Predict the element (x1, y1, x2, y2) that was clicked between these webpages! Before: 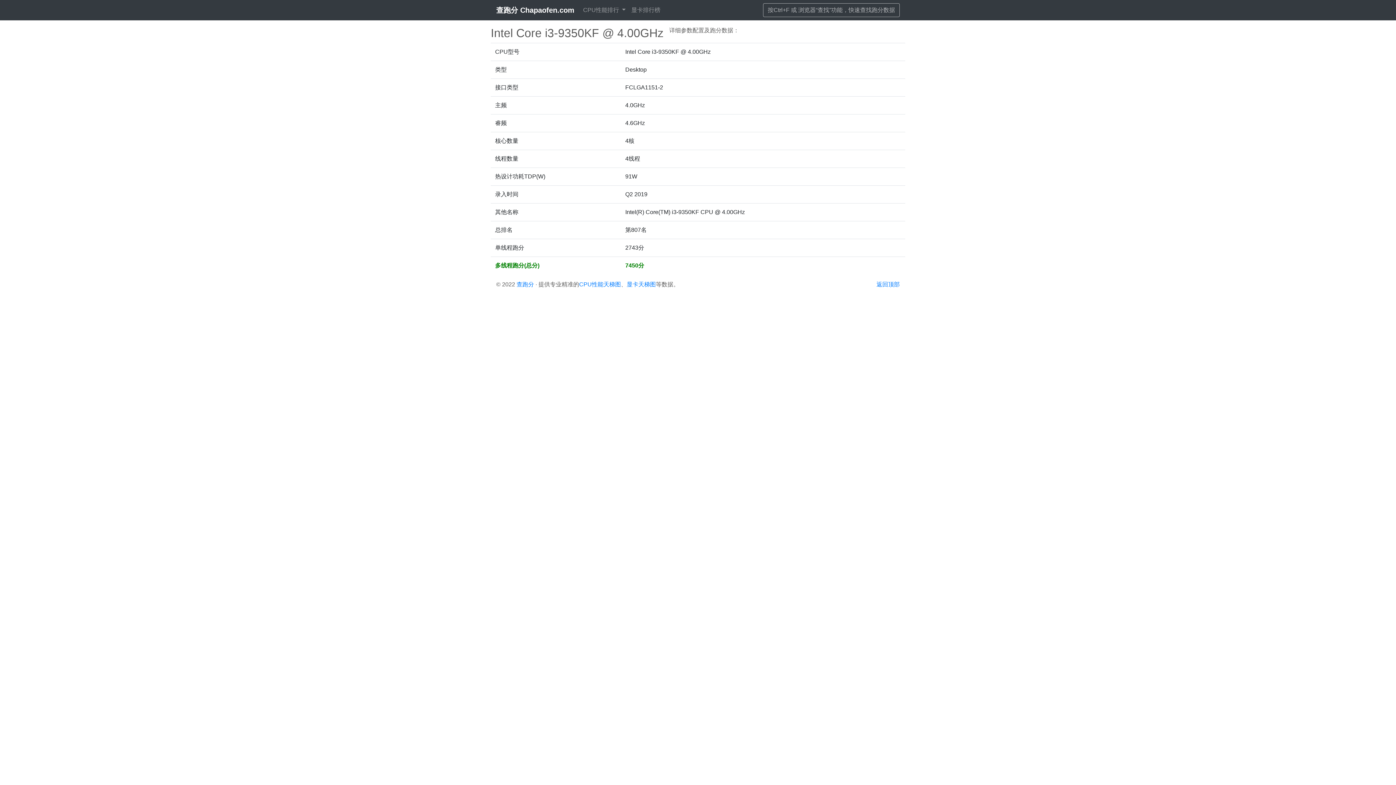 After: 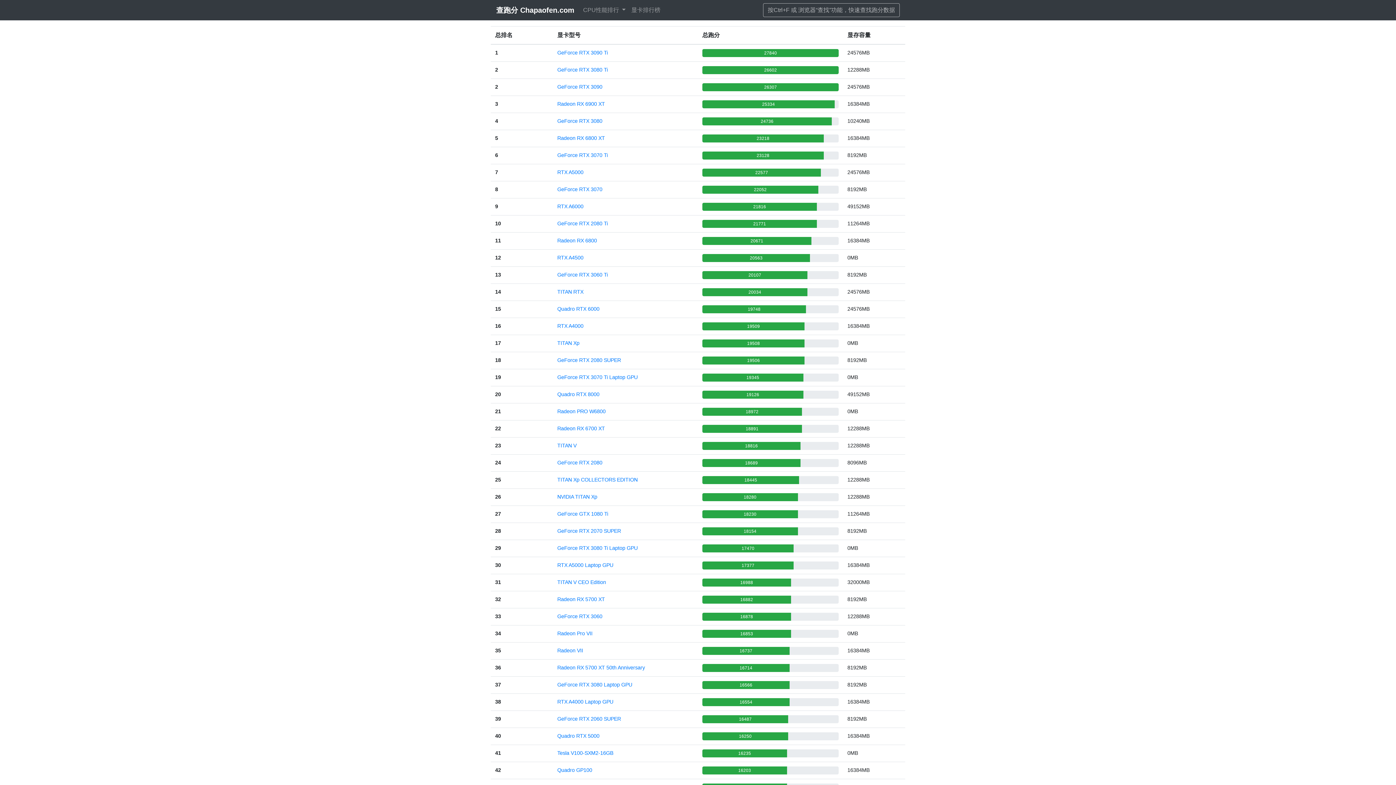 Action: bbox: (628, 2, 663, 17) label: 显卡排行榜